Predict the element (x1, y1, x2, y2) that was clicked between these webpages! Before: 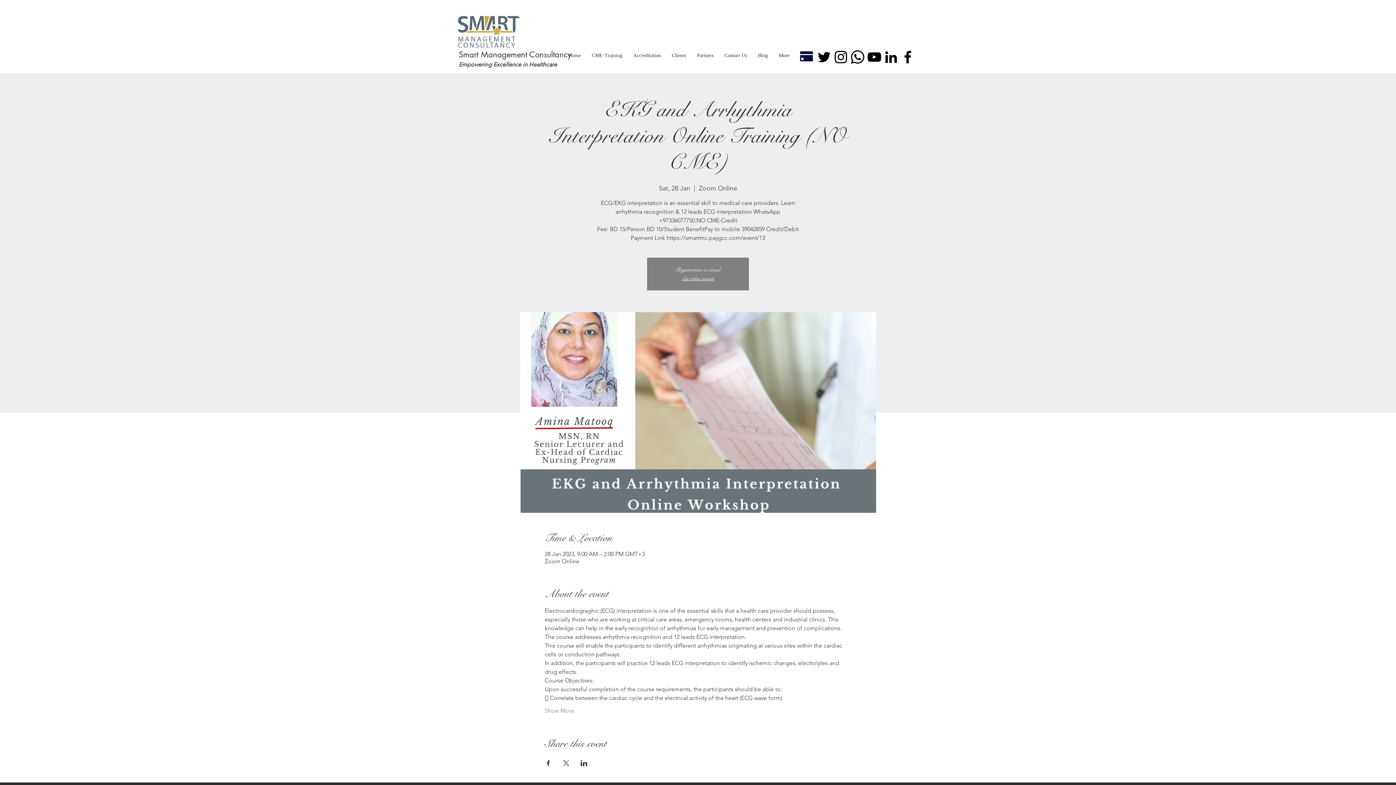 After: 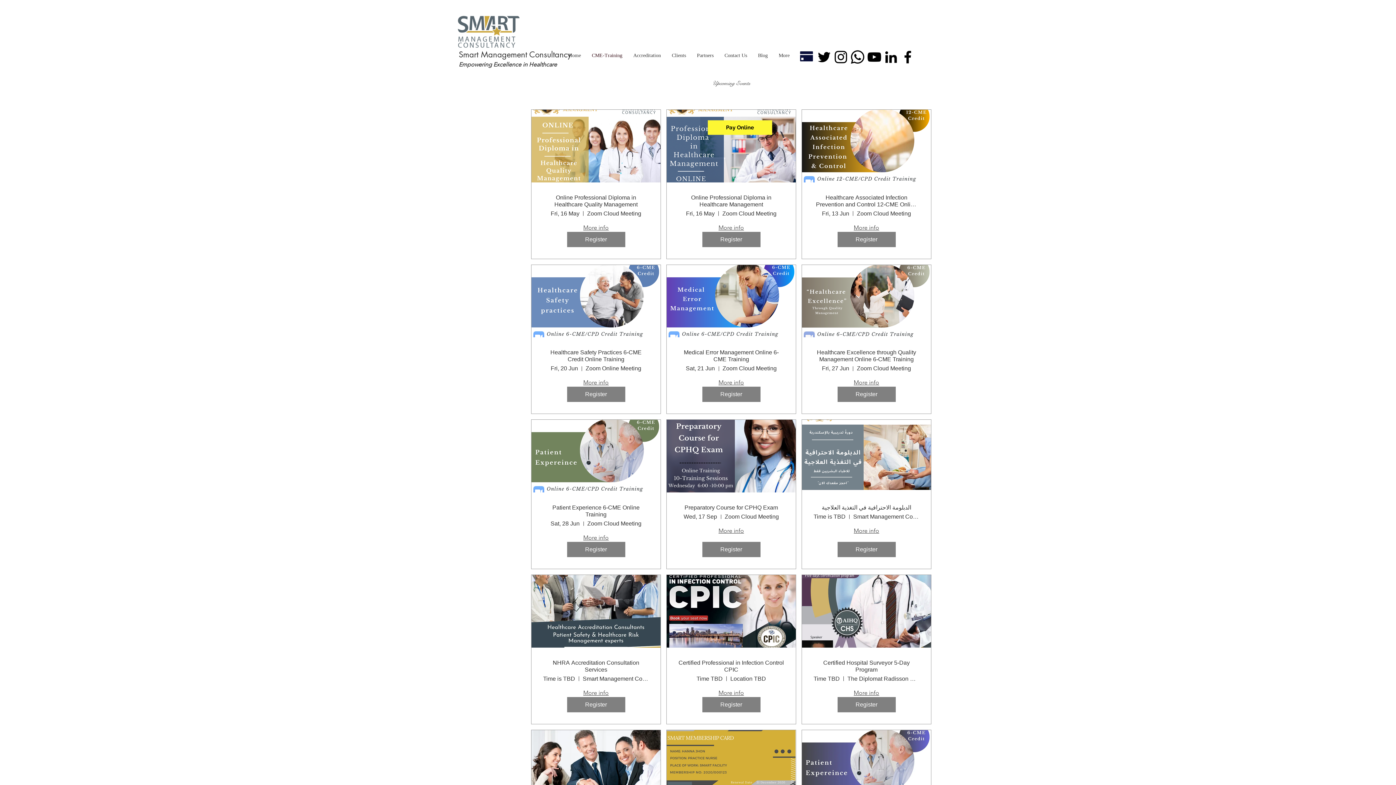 Action: label: CME-Training bbox: (586, 44, 628, 66)